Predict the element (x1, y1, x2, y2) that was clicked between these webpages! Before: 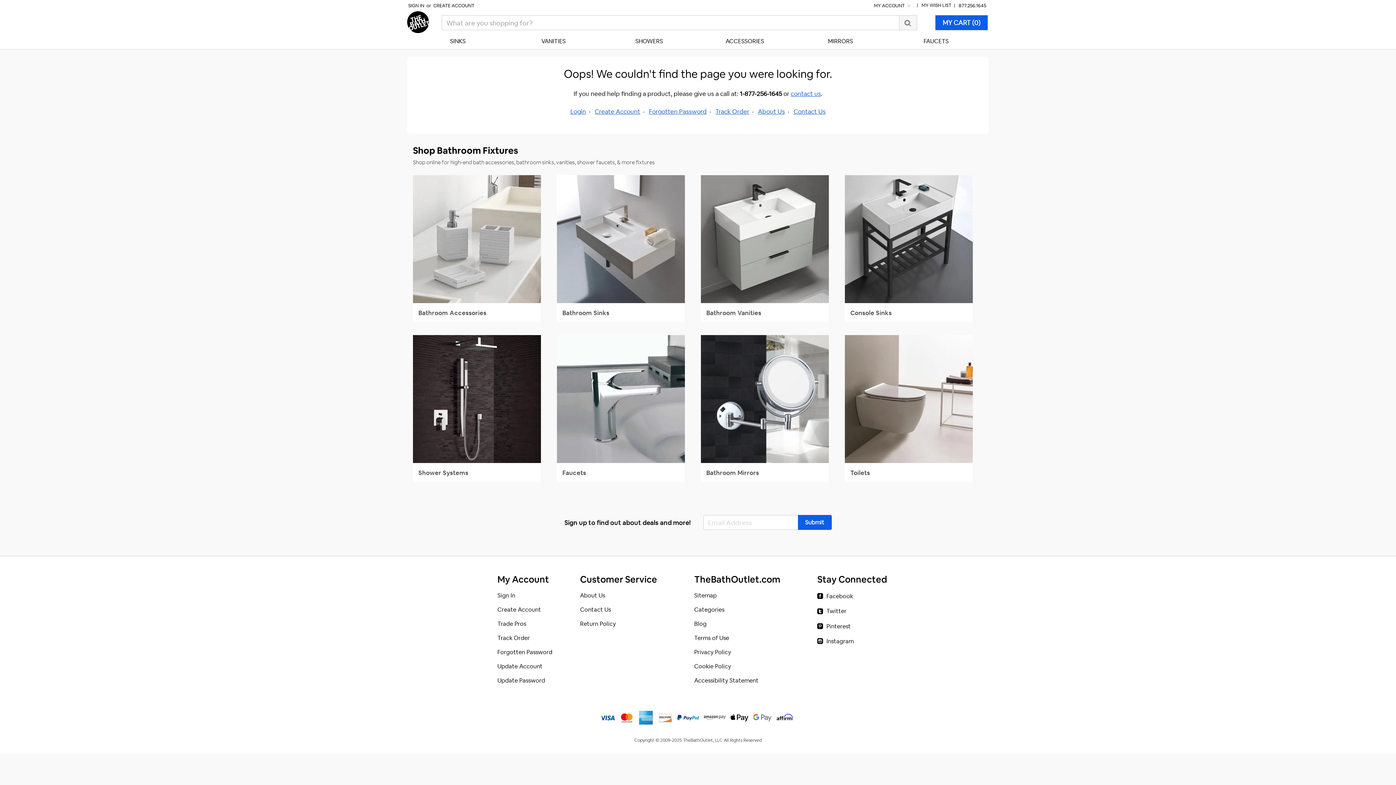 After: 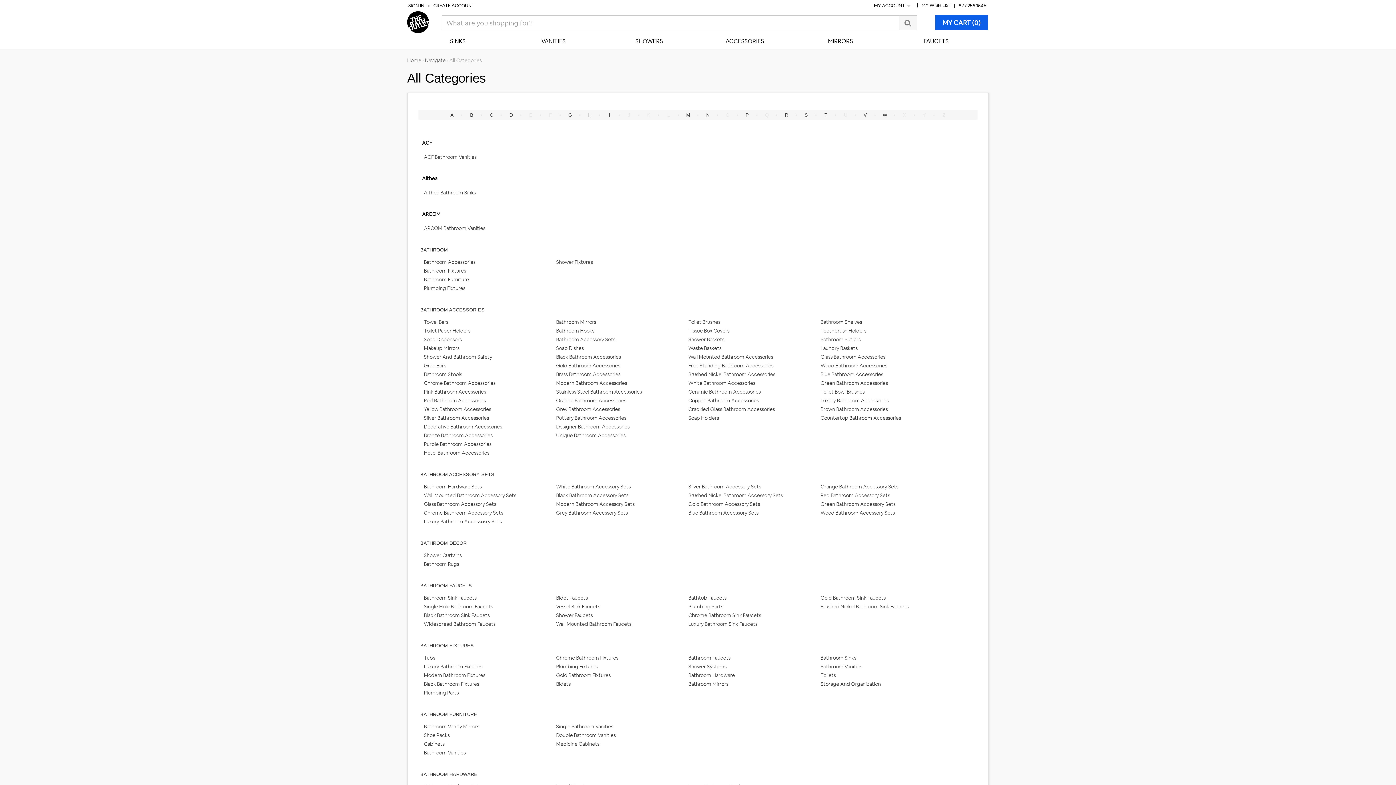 Action: bbox: (694, 605, 724, 614) label: Categories